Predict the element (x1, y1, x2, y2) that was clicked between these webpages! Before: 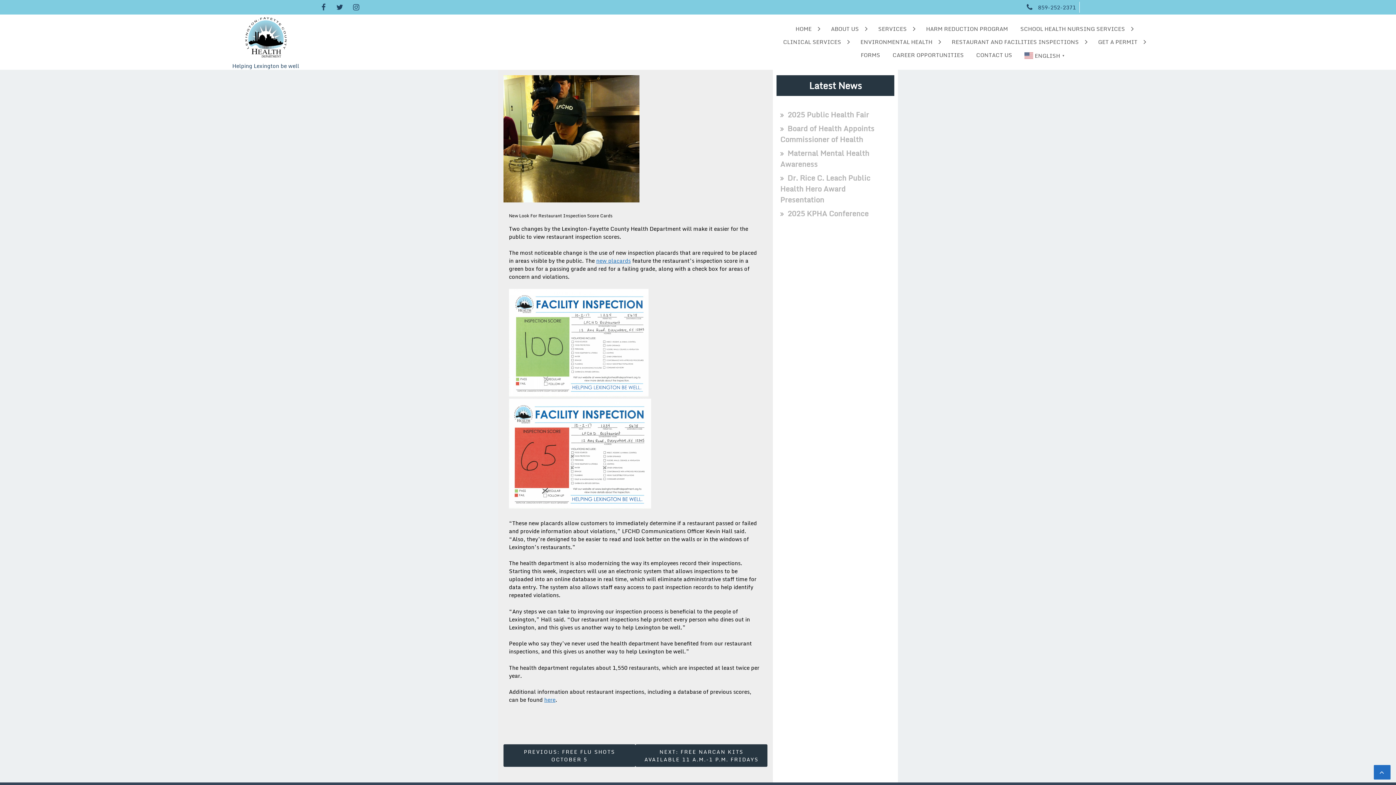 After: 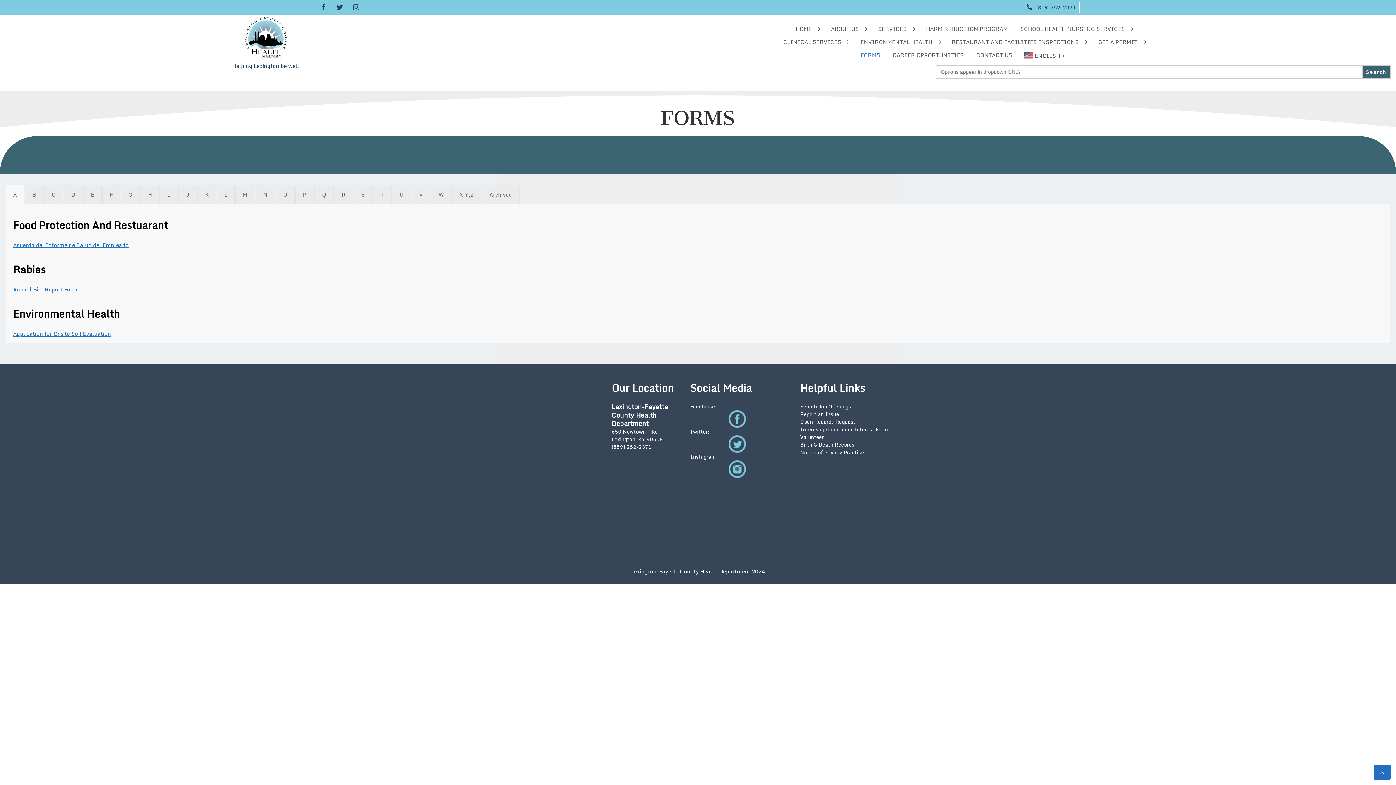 Action: bbox: (861, 48, 880, 61) label: FORMS